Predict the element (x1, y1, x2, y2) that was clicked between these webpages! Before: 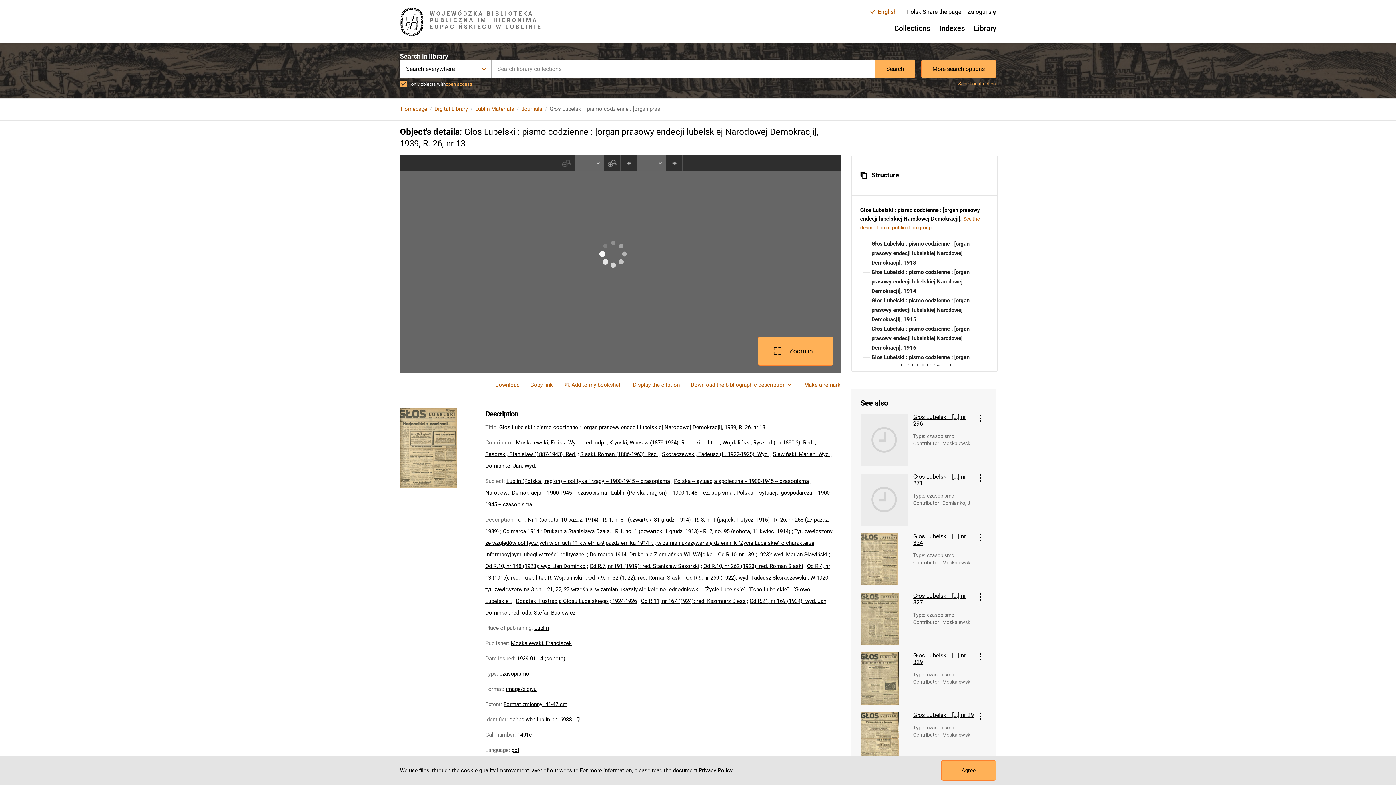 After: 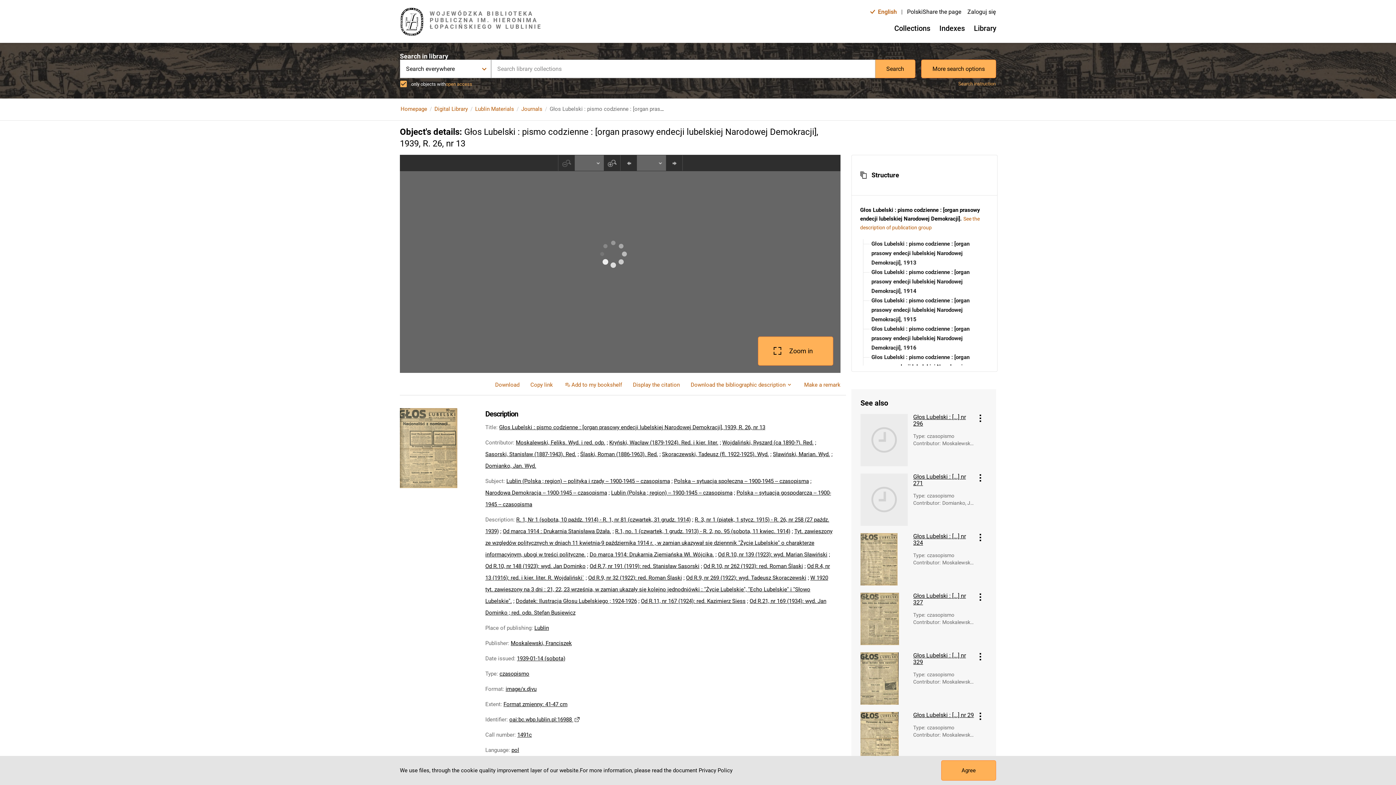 Action: label: Structure bbox: (852, 155, 997, 195)